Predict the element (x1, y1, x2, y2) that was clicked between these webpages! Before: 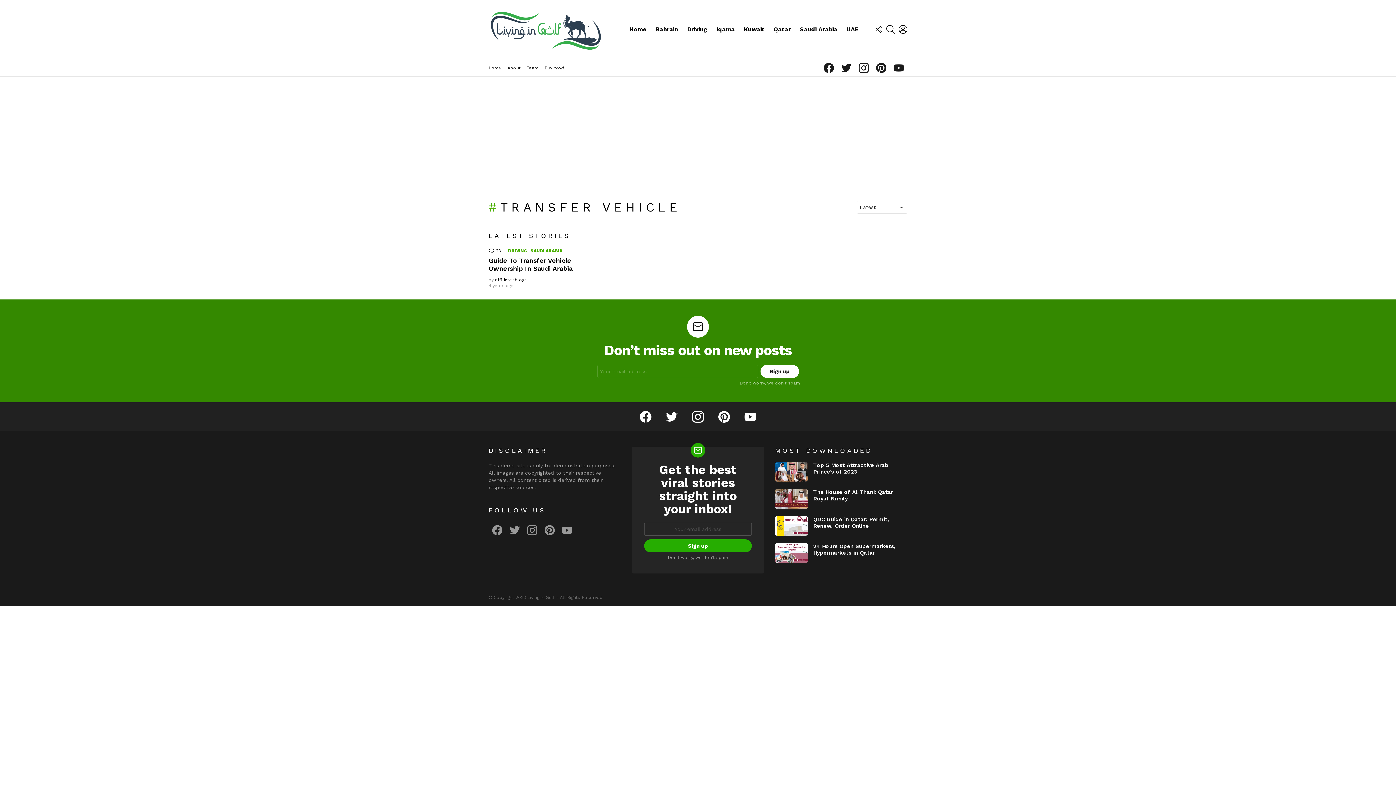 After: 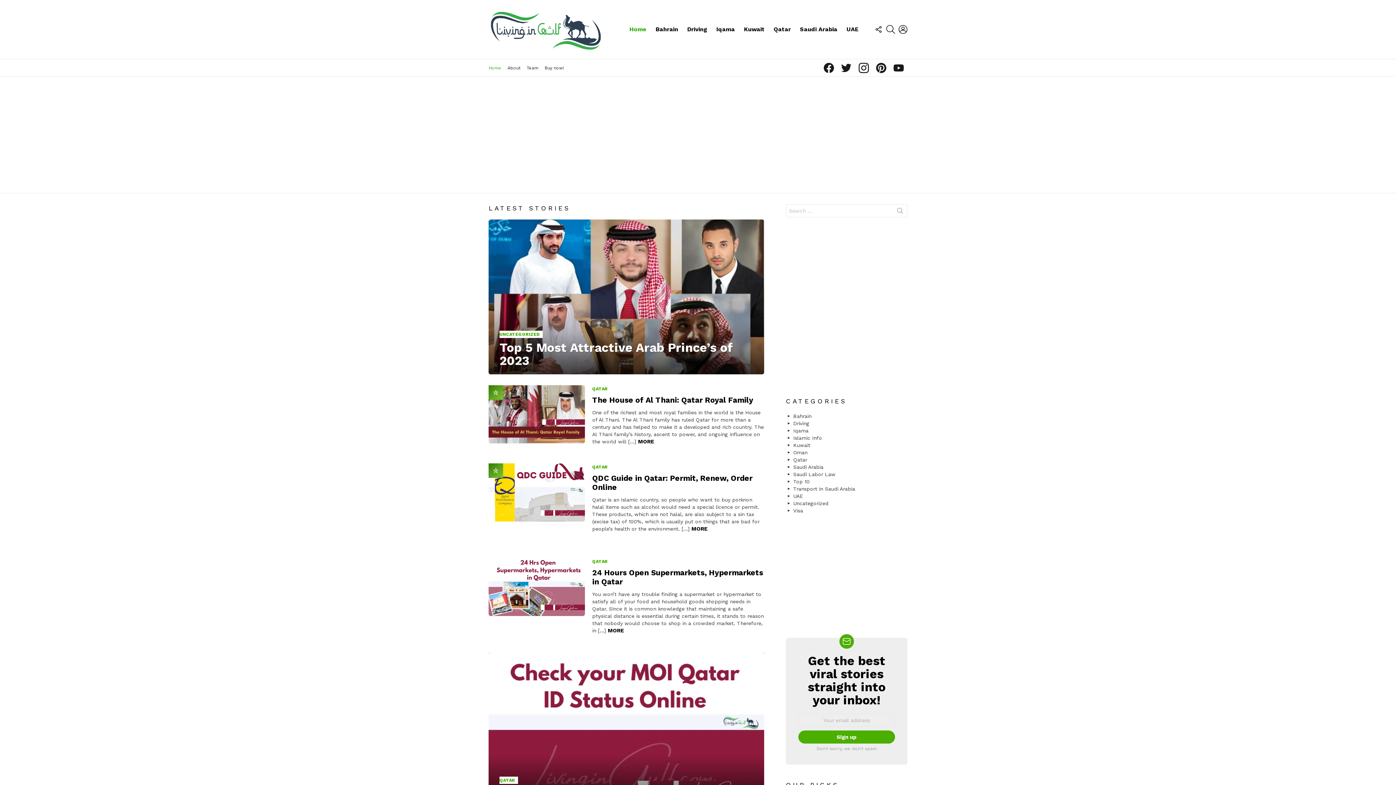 Action: bbox: (488, 6, 603, 53)